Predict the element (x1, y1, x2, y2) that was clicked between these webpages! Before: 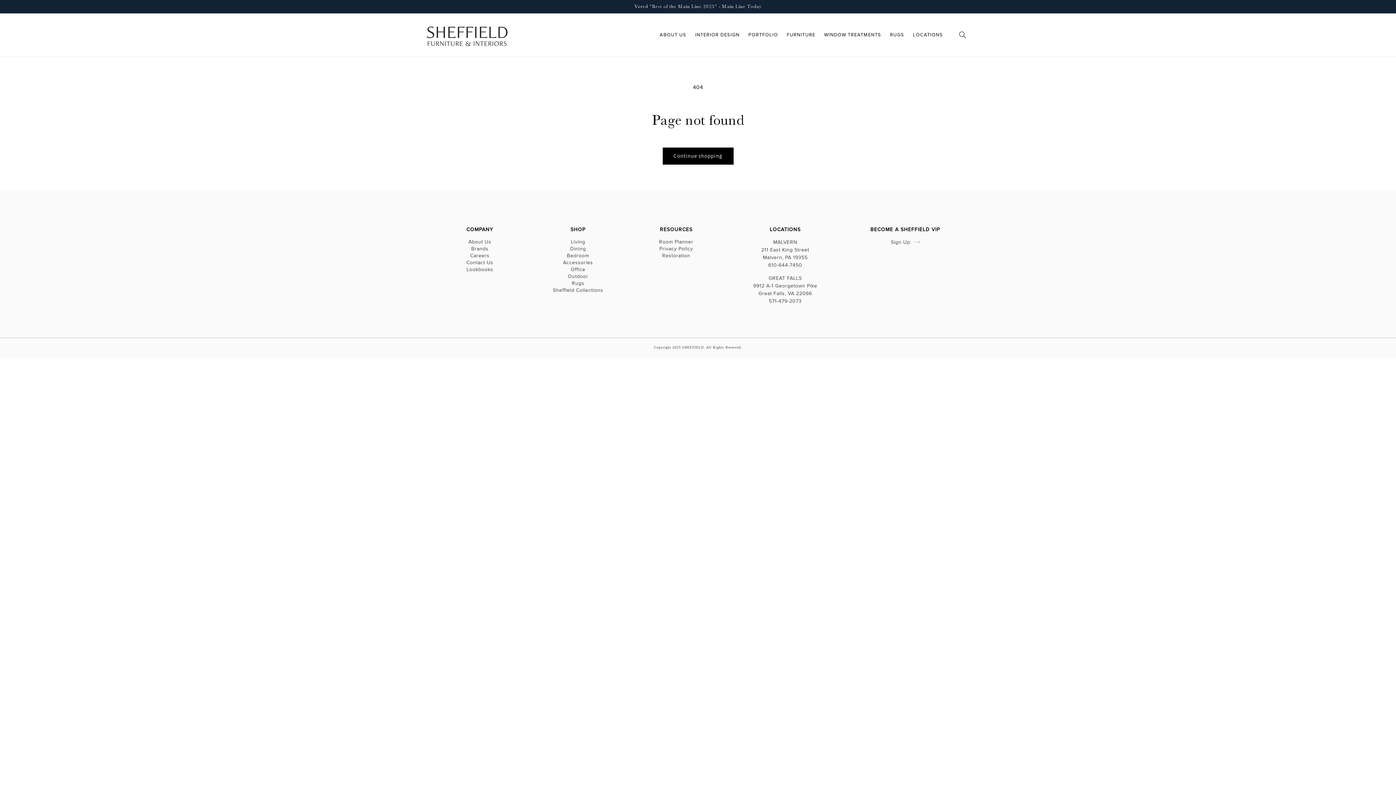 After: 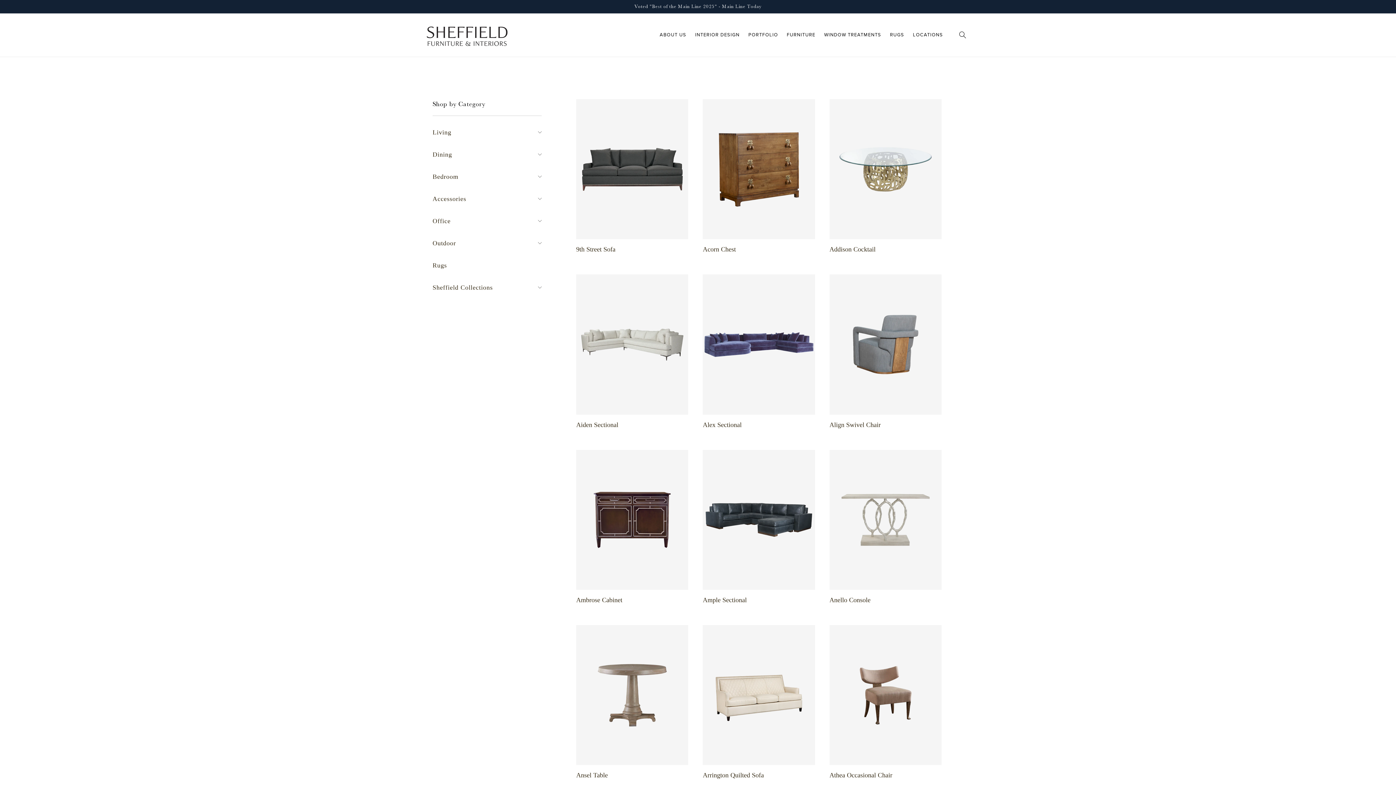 Action: label: FURNITURE bbox: (782, 27, 819, 42)